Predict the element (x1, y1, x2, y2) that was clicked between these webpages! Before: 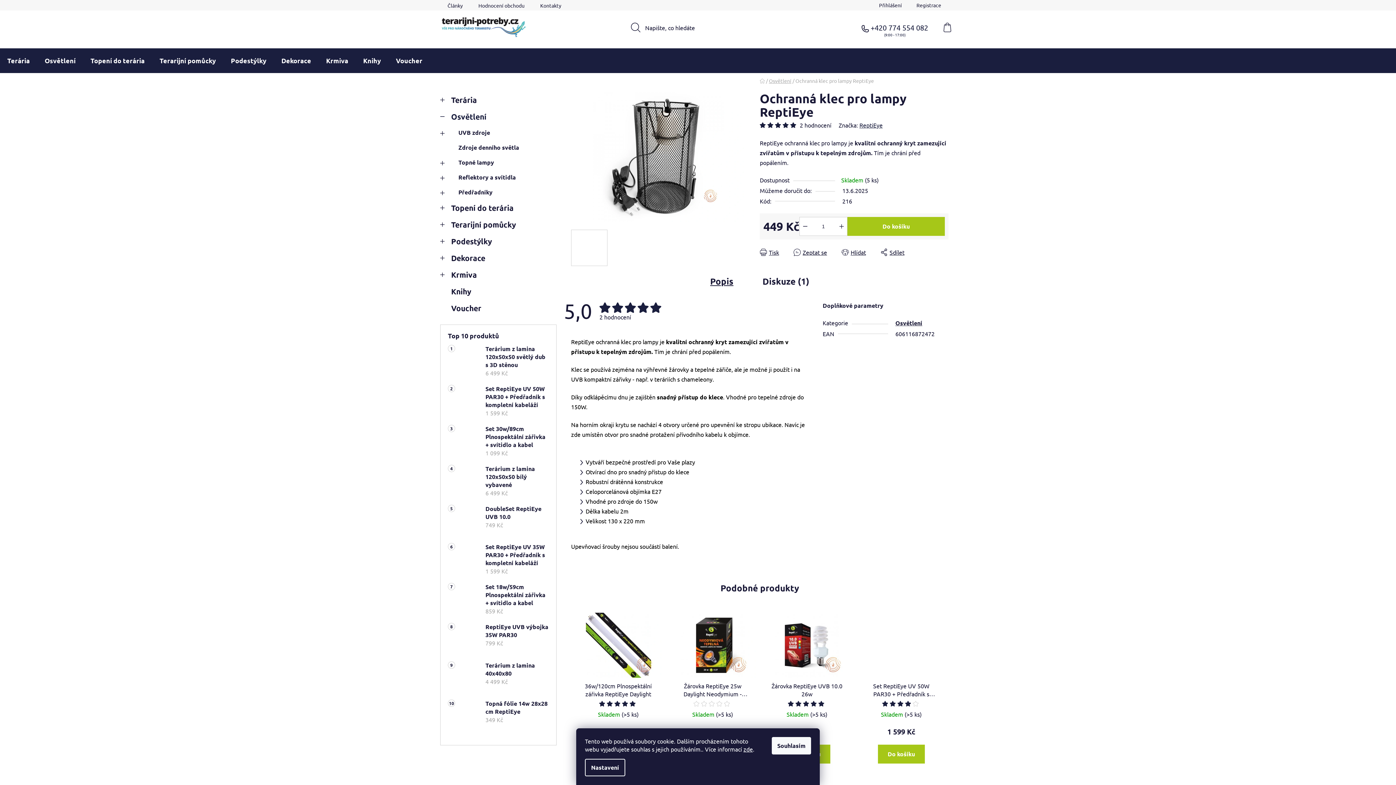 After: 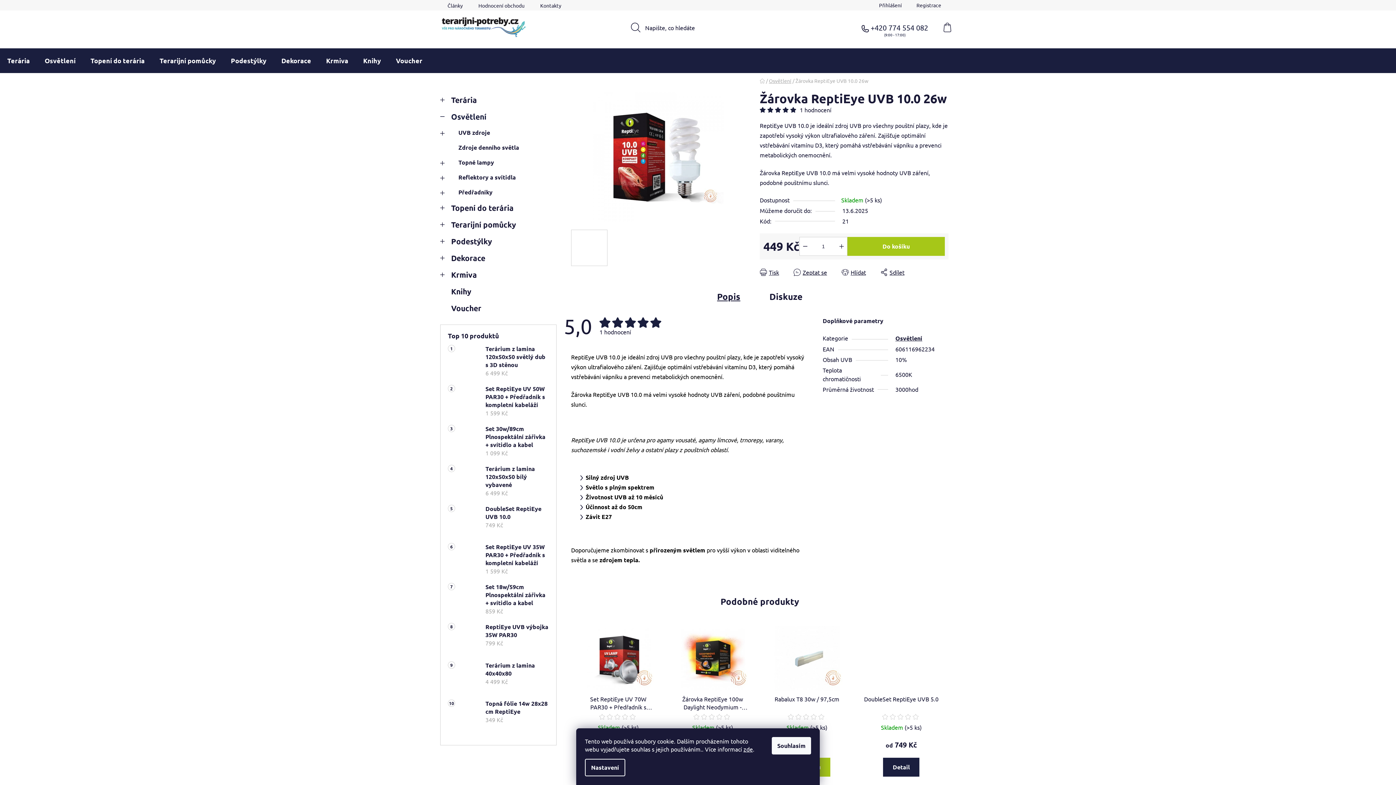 Action: bbox: (764, 613, 850, 678)